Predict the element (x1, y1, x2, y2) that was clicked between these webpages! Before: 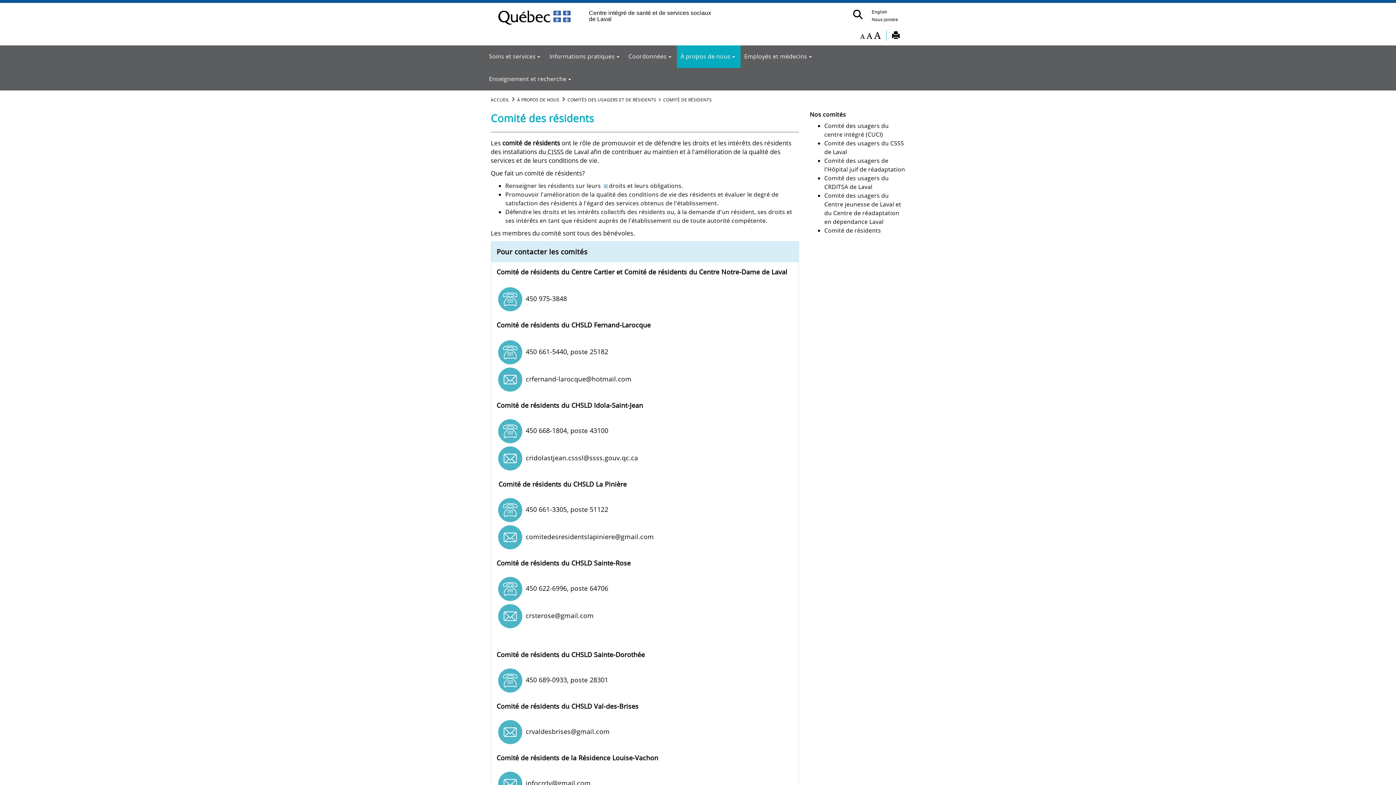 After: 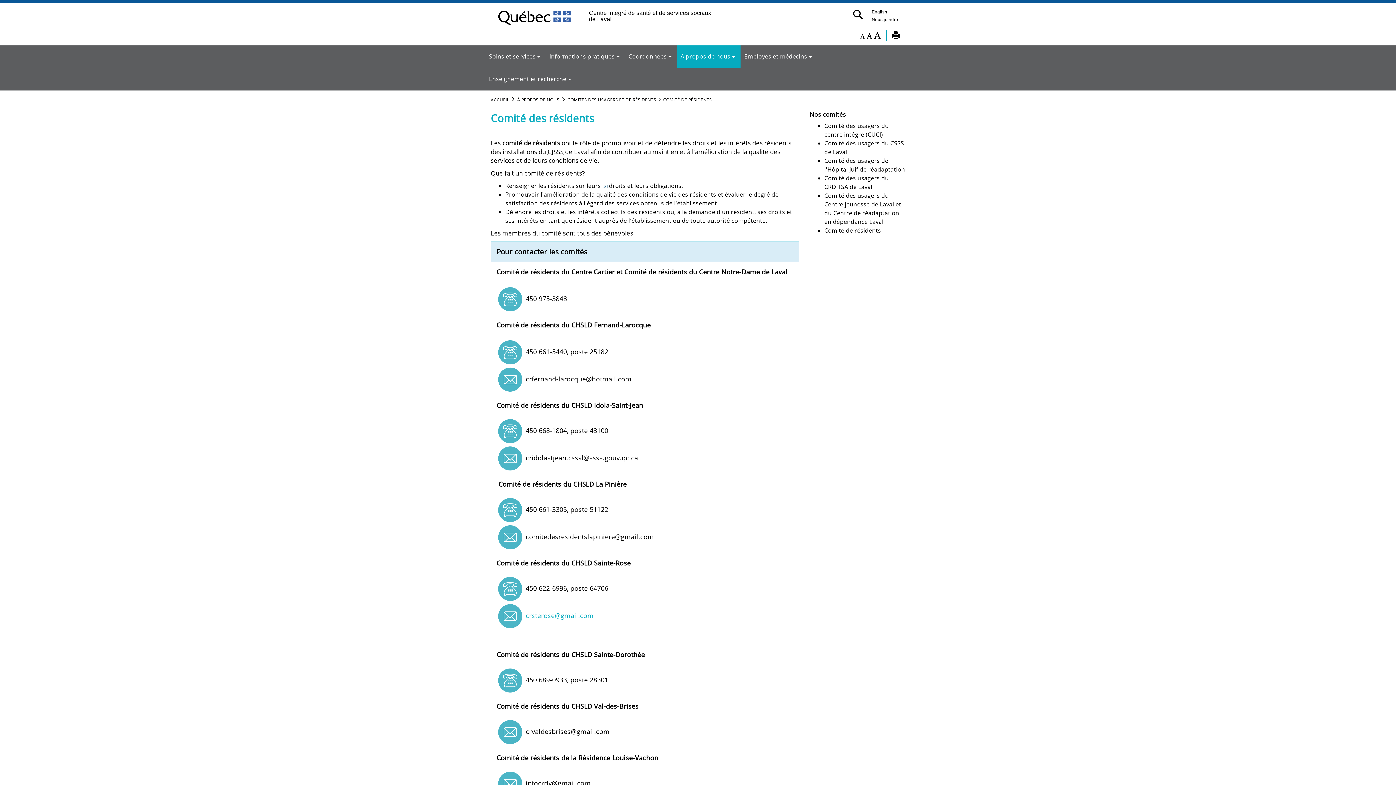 Action: bbox: (525, 611, 593, 620) label: crsterose@gmail.com